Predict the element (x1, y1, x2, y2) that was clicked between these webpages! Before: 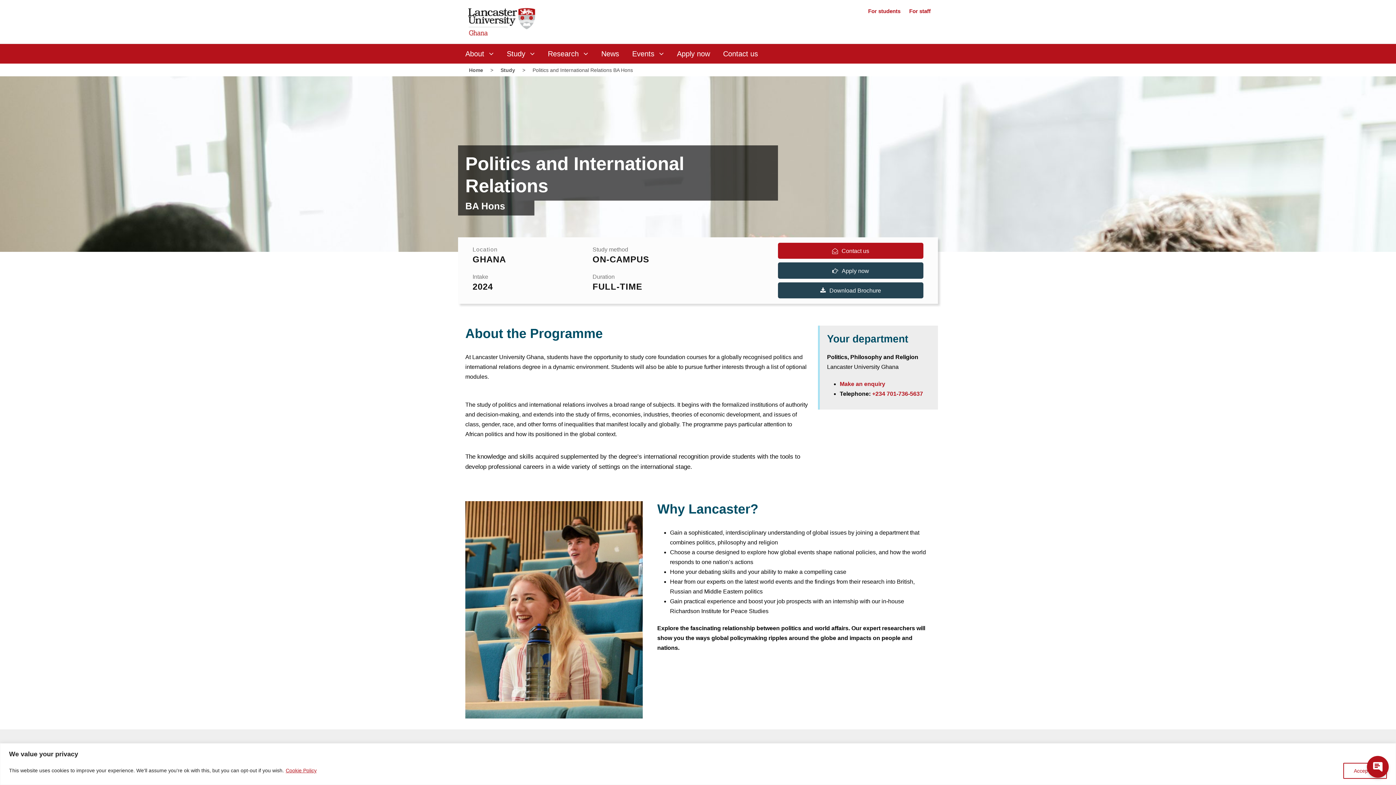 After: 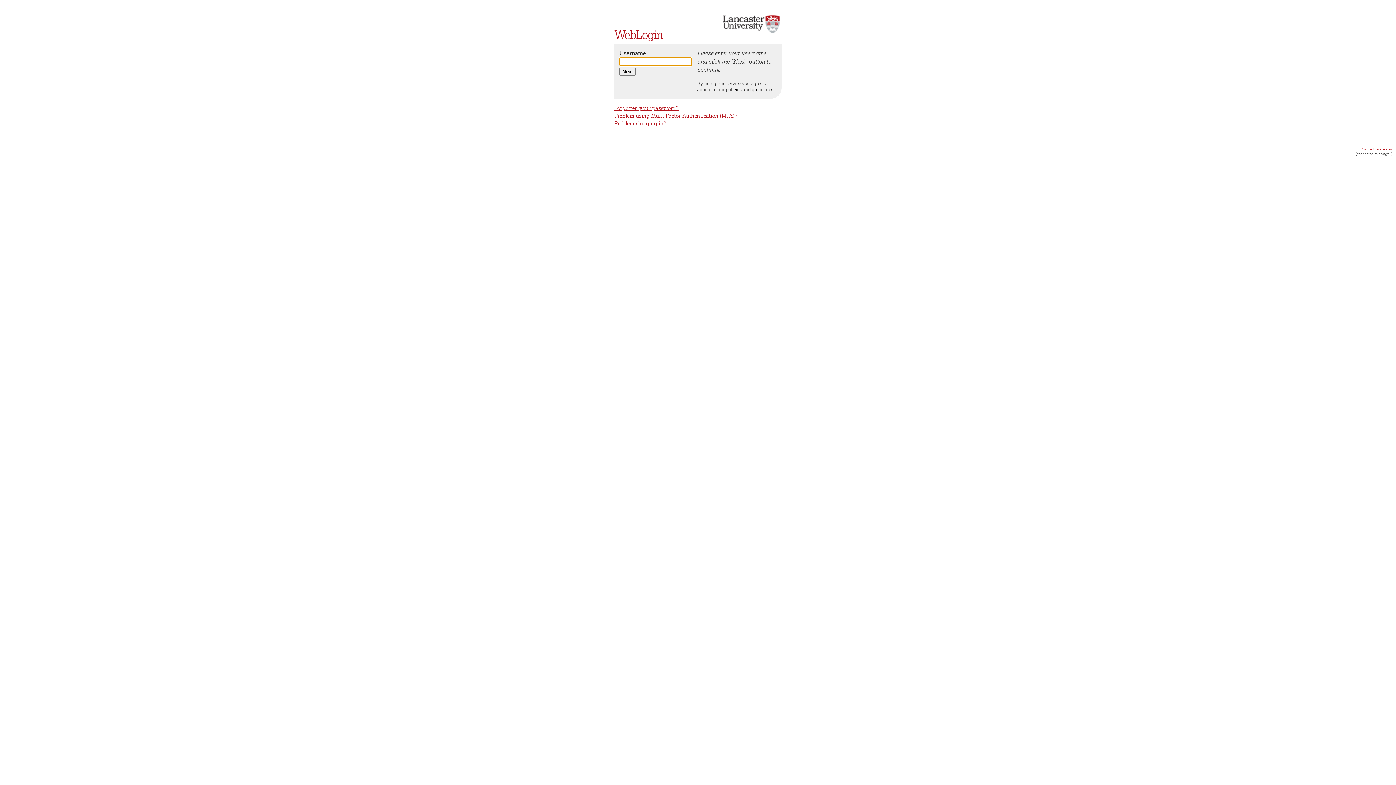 Action: label: For students  bbox: (868, 8, 902, 14)